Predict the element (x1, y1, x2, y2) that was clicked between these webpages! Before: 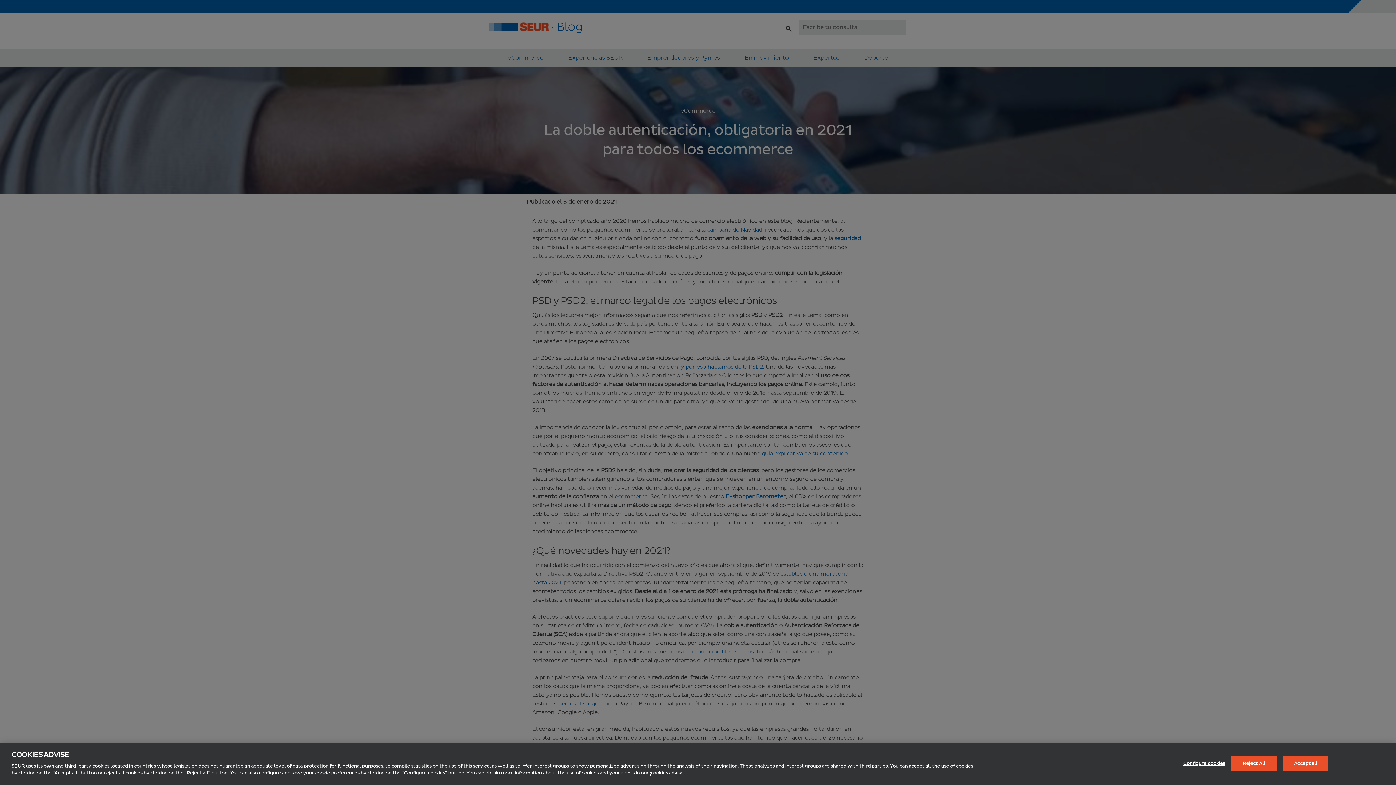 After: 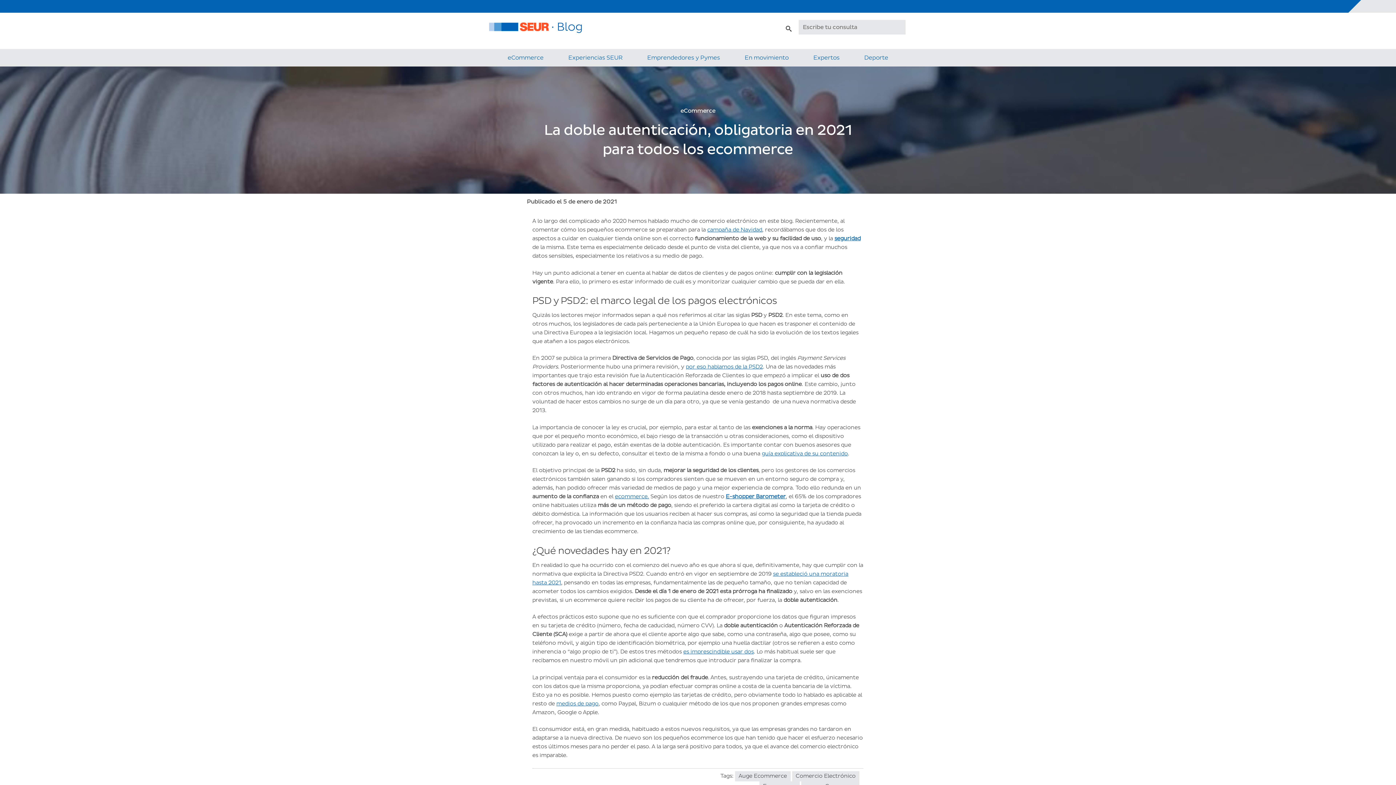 Action: bbox: (1231, 756, 1277, 771) label: Reject All